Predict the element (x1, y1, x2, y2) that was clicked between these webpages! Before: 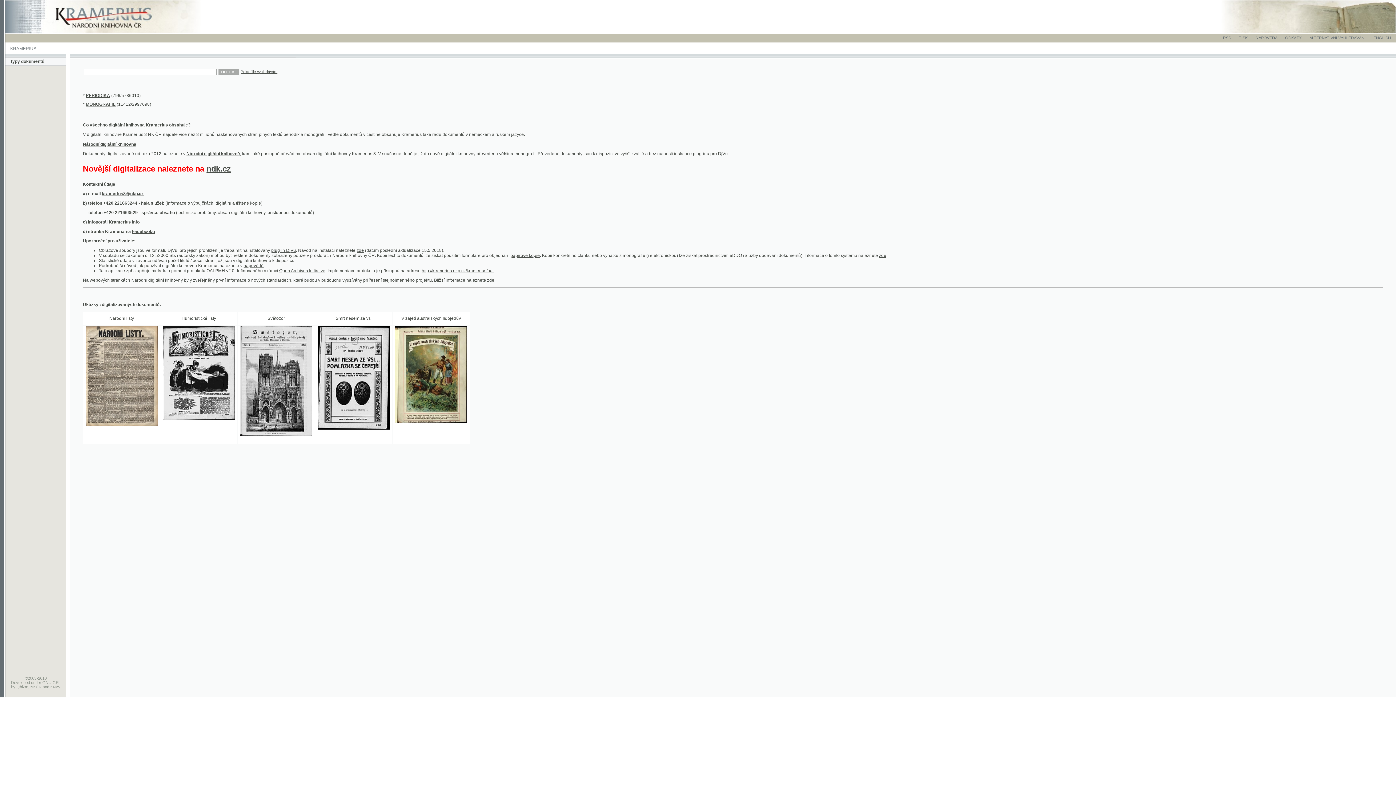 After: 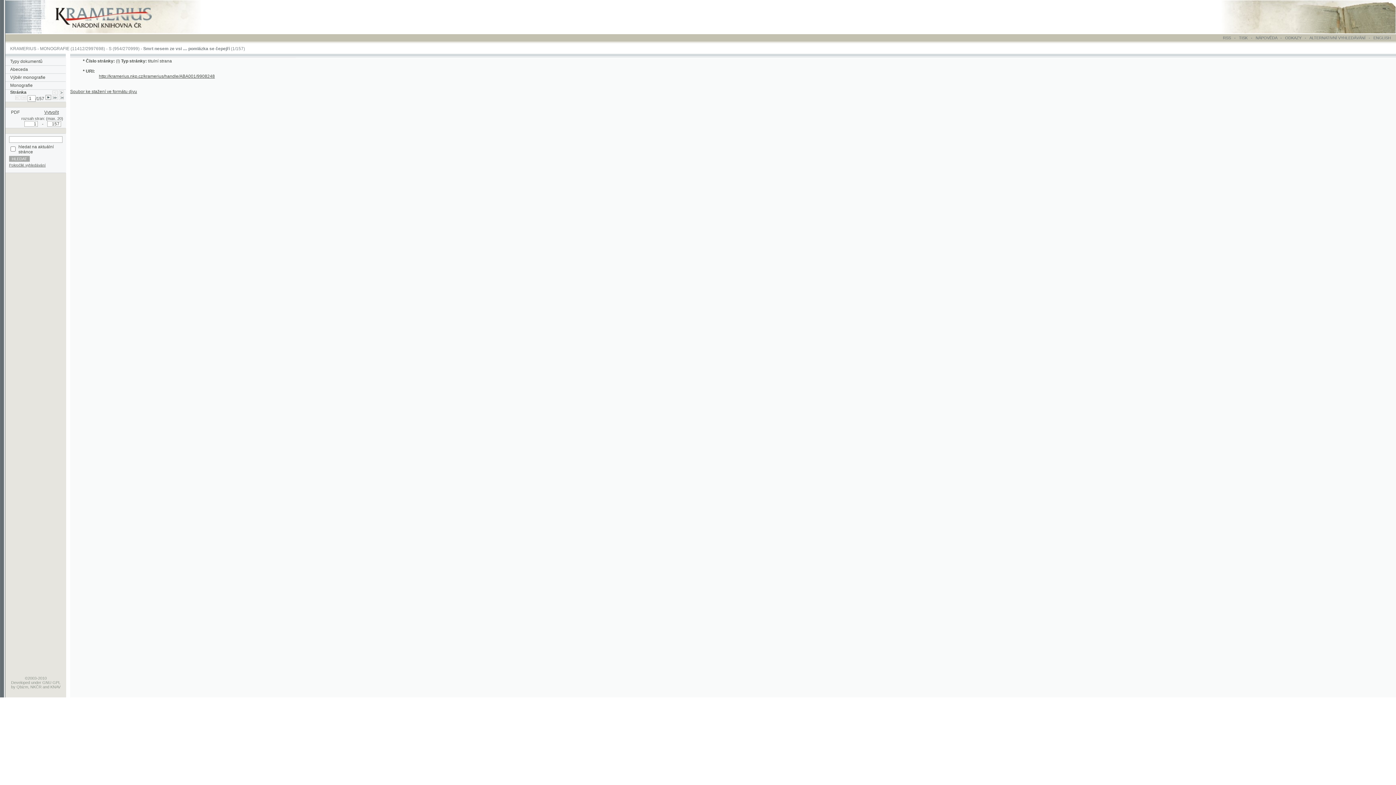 Action: bbox: (288, 387, 354, 391)